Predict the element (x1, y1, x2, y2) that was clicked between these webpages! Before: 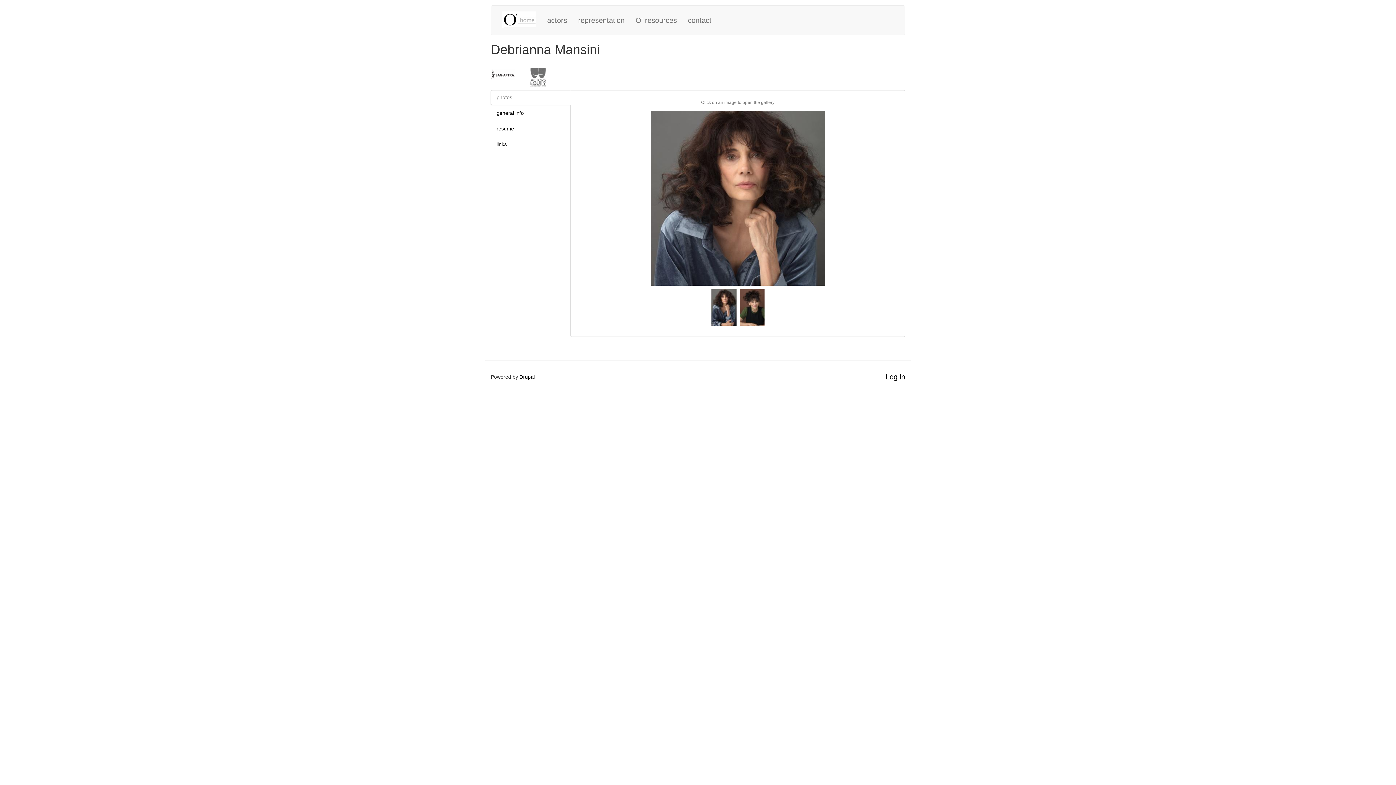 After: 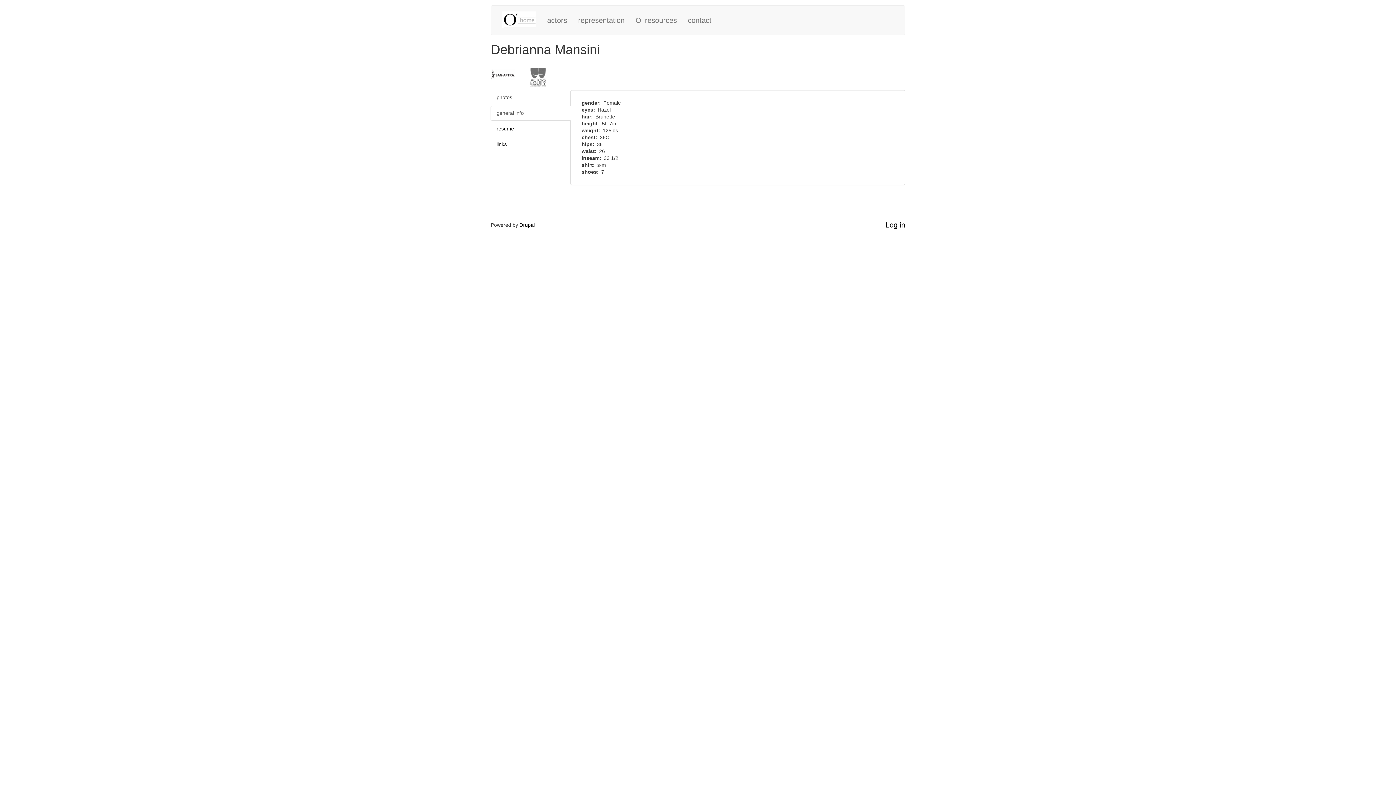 Action: label: general info bbox: (490, 105, 570, 120)